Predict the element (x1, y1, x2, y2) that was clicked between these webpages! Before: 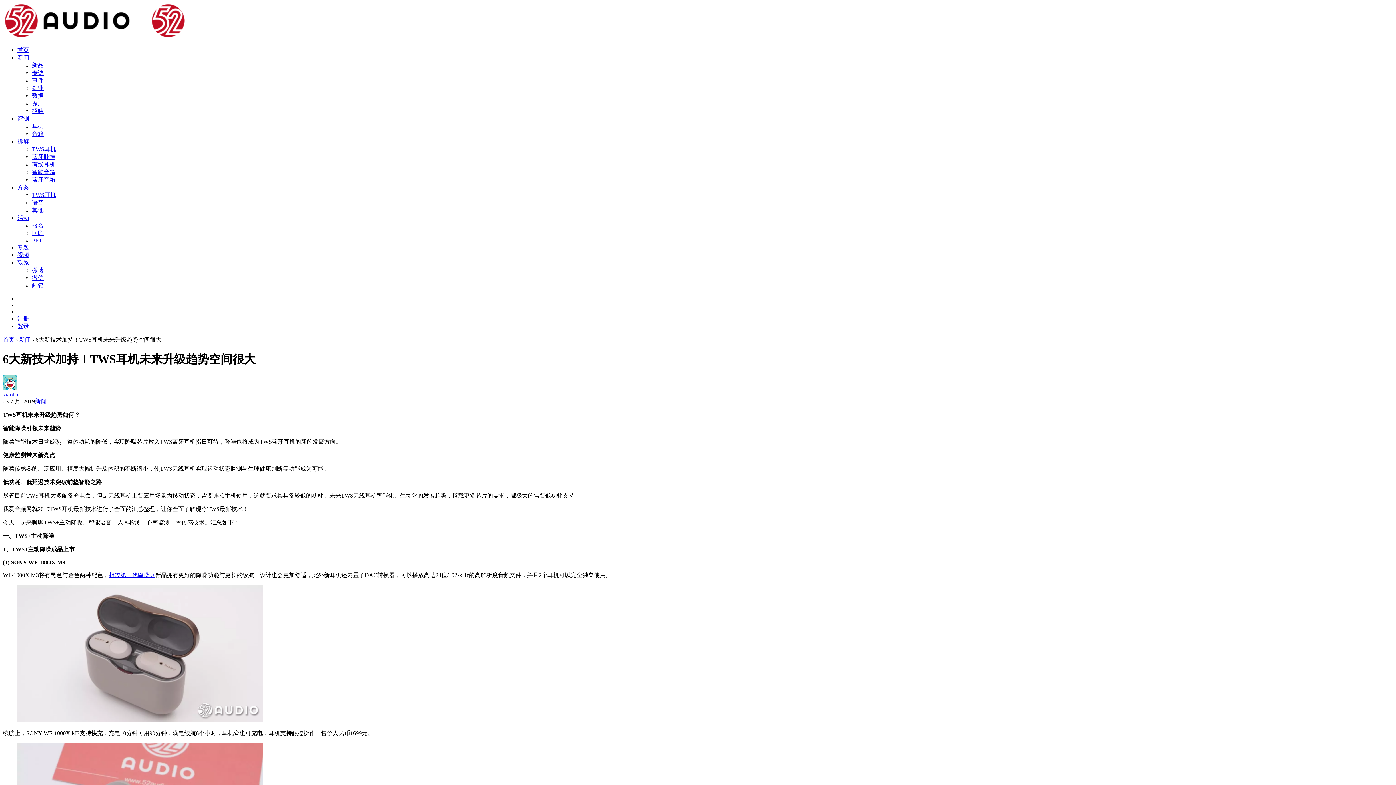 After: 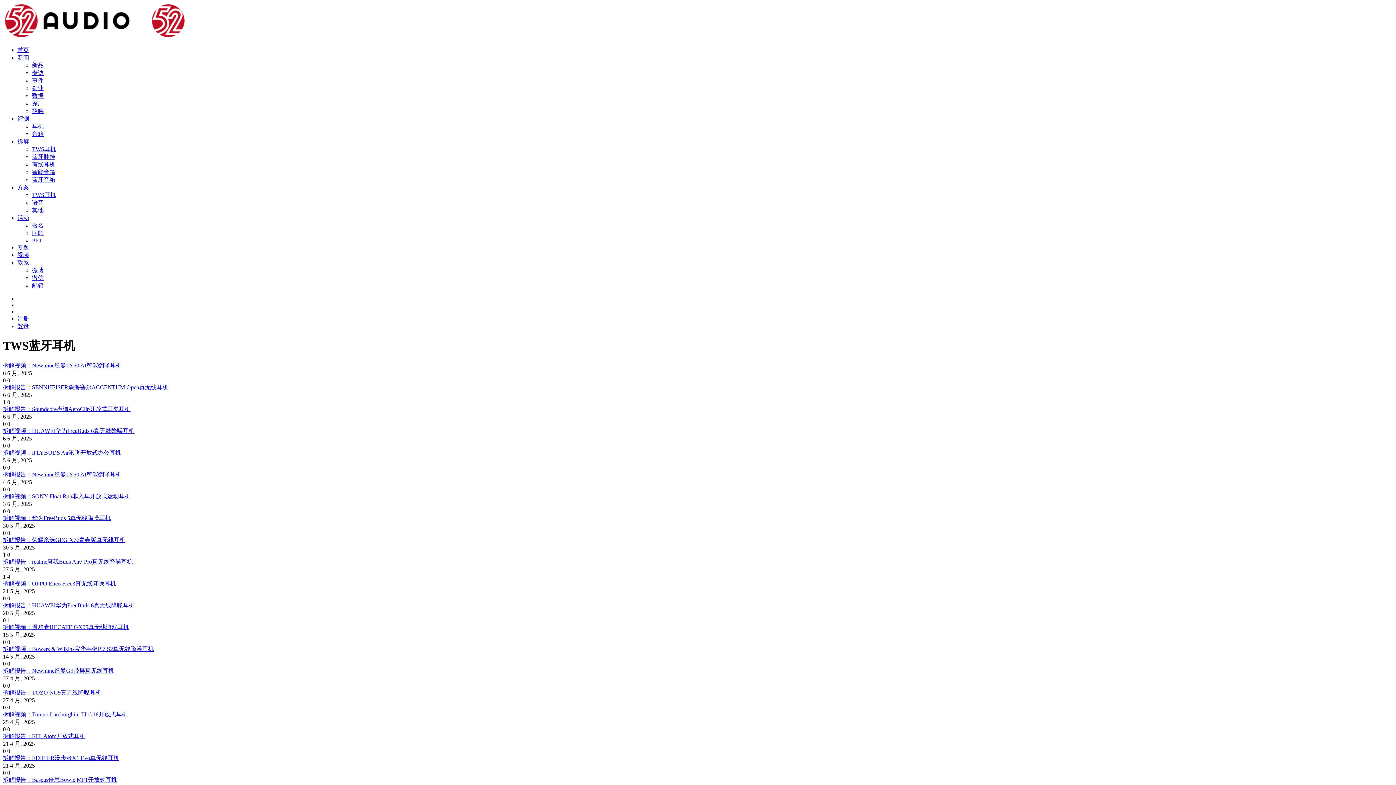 Action: bbox: (32, 146, 56, 152) label: TWS耳机